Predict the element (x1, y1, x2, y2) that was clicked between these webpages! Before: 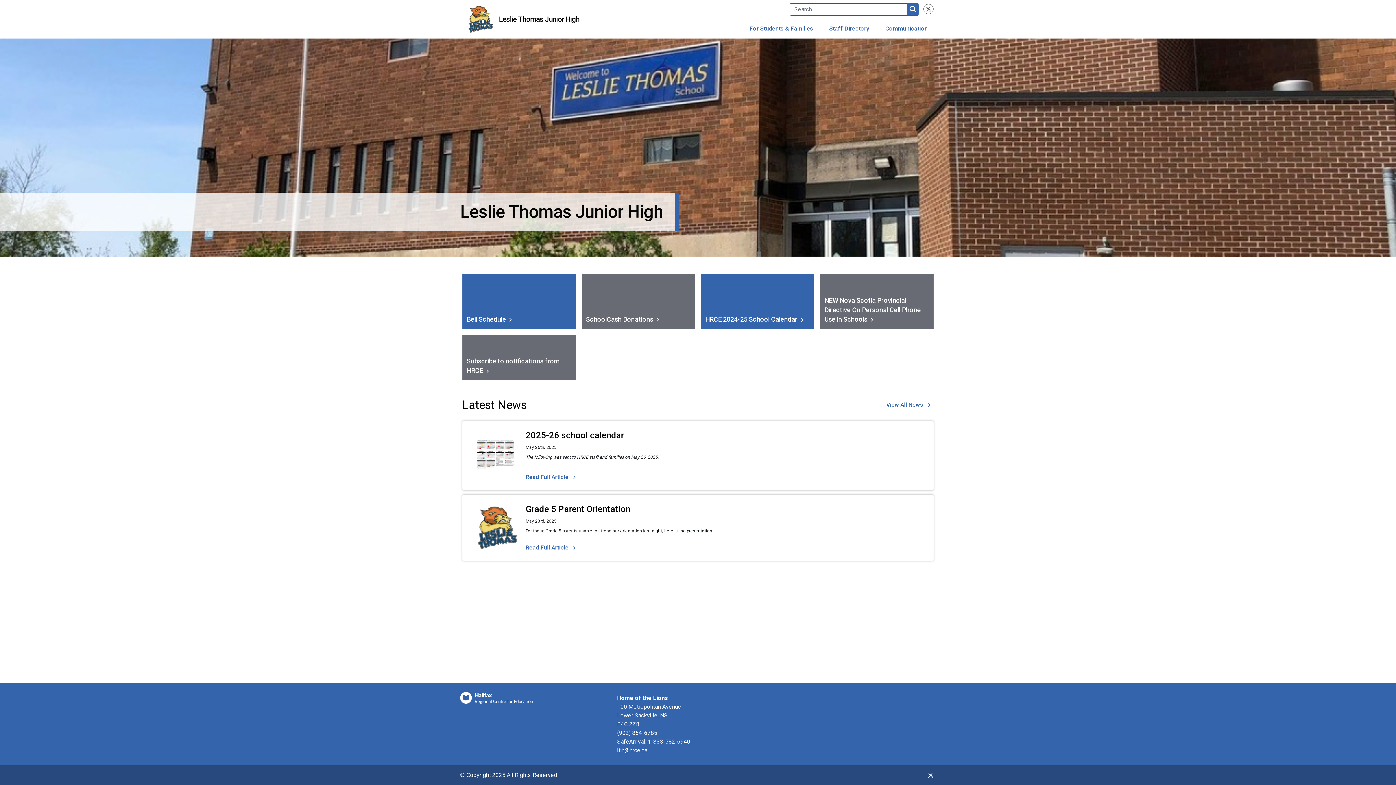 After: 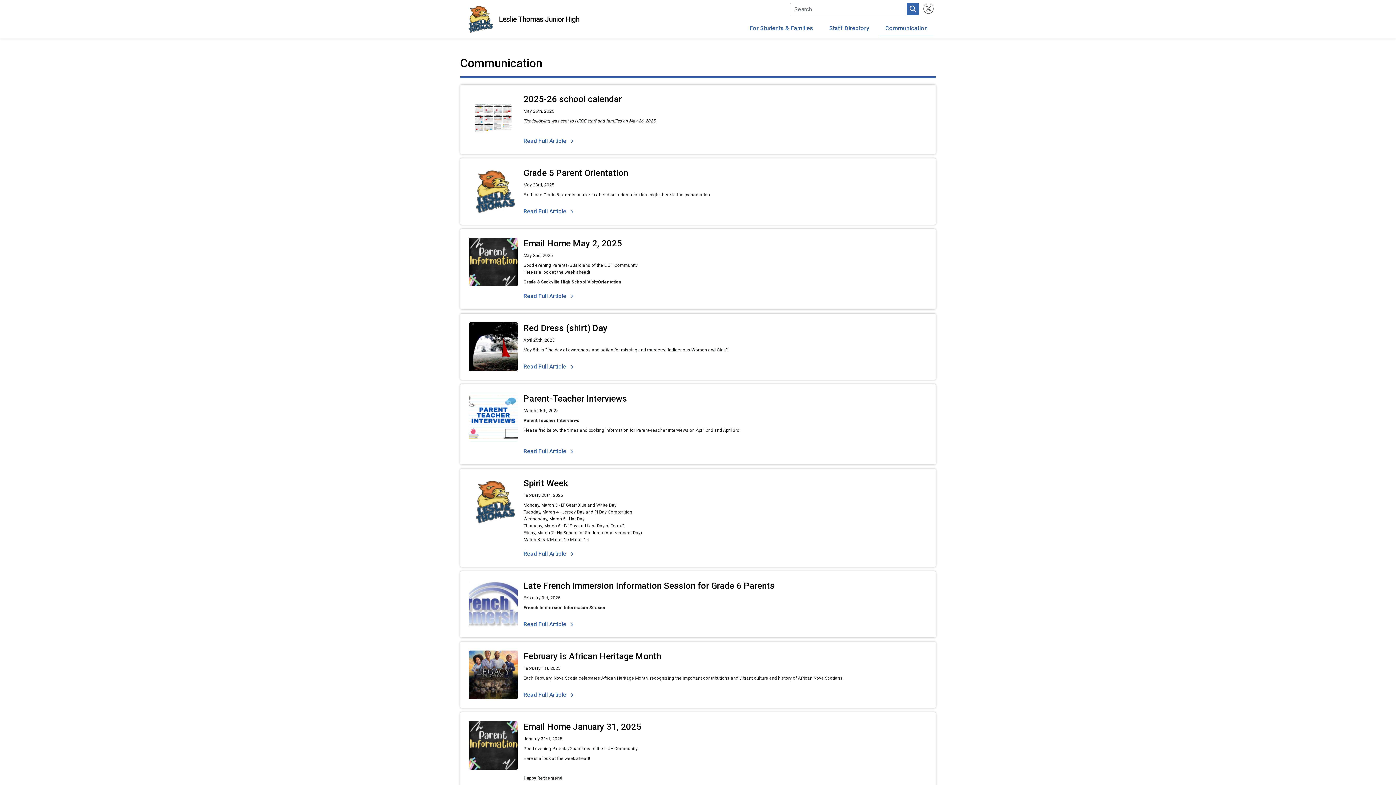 Action: bbox: (879, 21, 933, 36) label: Communication